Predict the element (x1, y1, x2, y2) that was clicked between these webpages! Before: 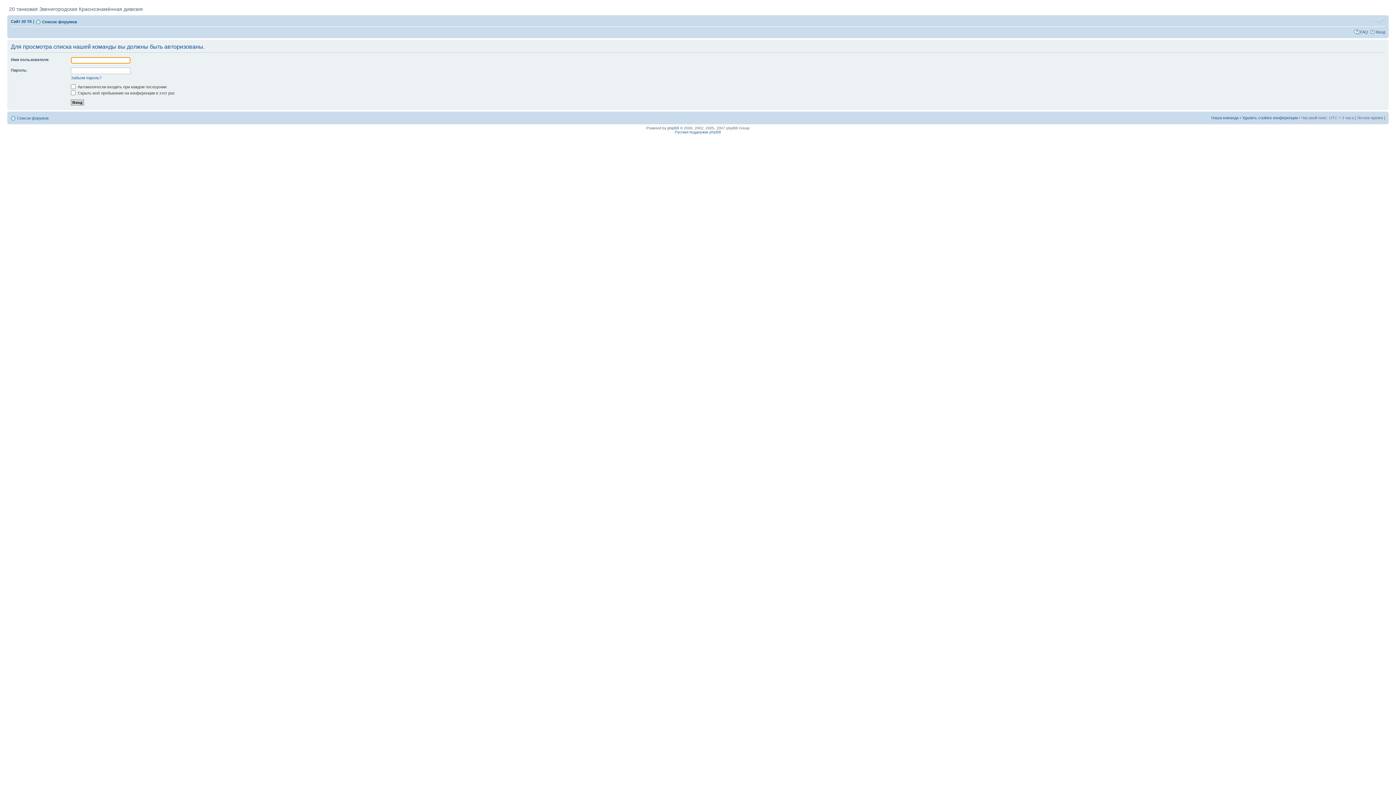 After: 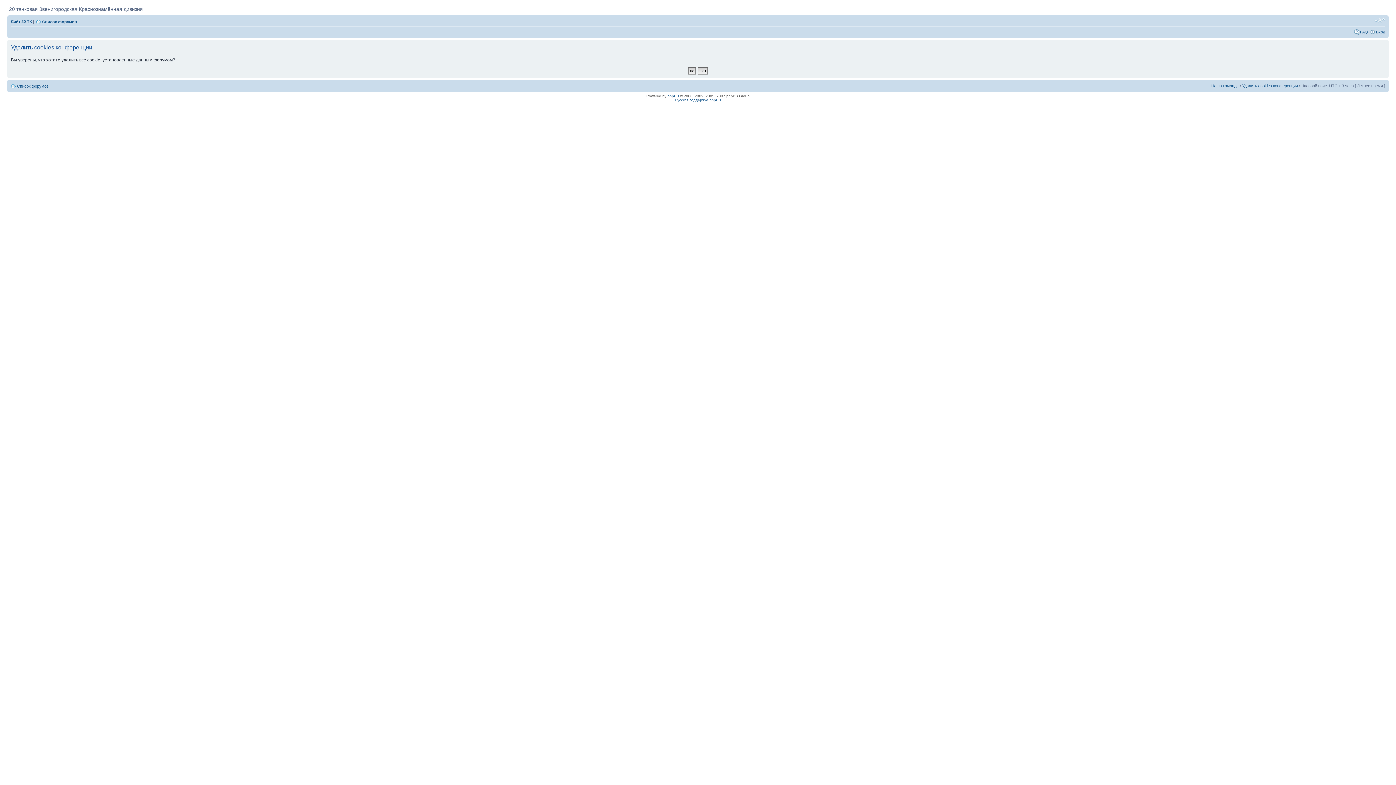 Action: label: Удалить cookies конференции bbox: (1242, 115, 1298, 120)